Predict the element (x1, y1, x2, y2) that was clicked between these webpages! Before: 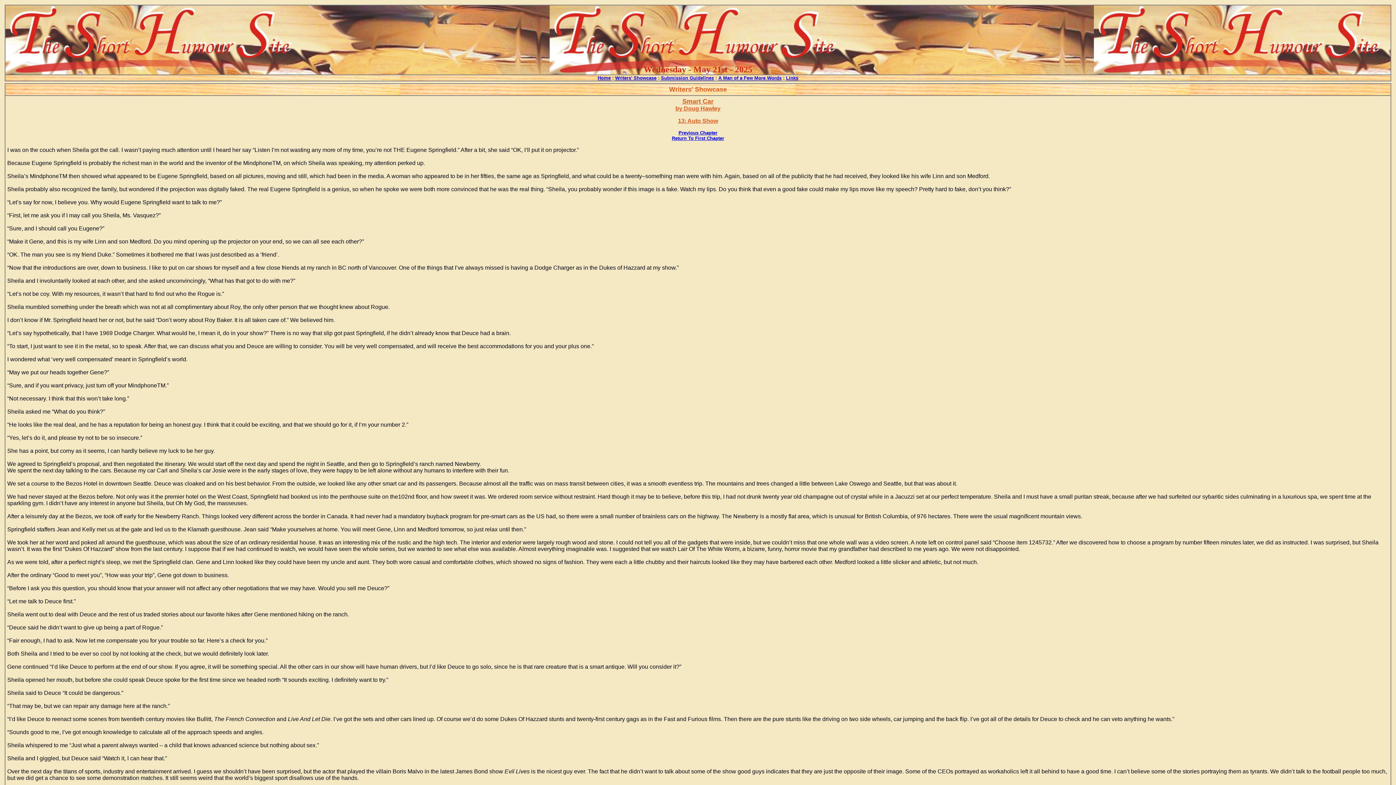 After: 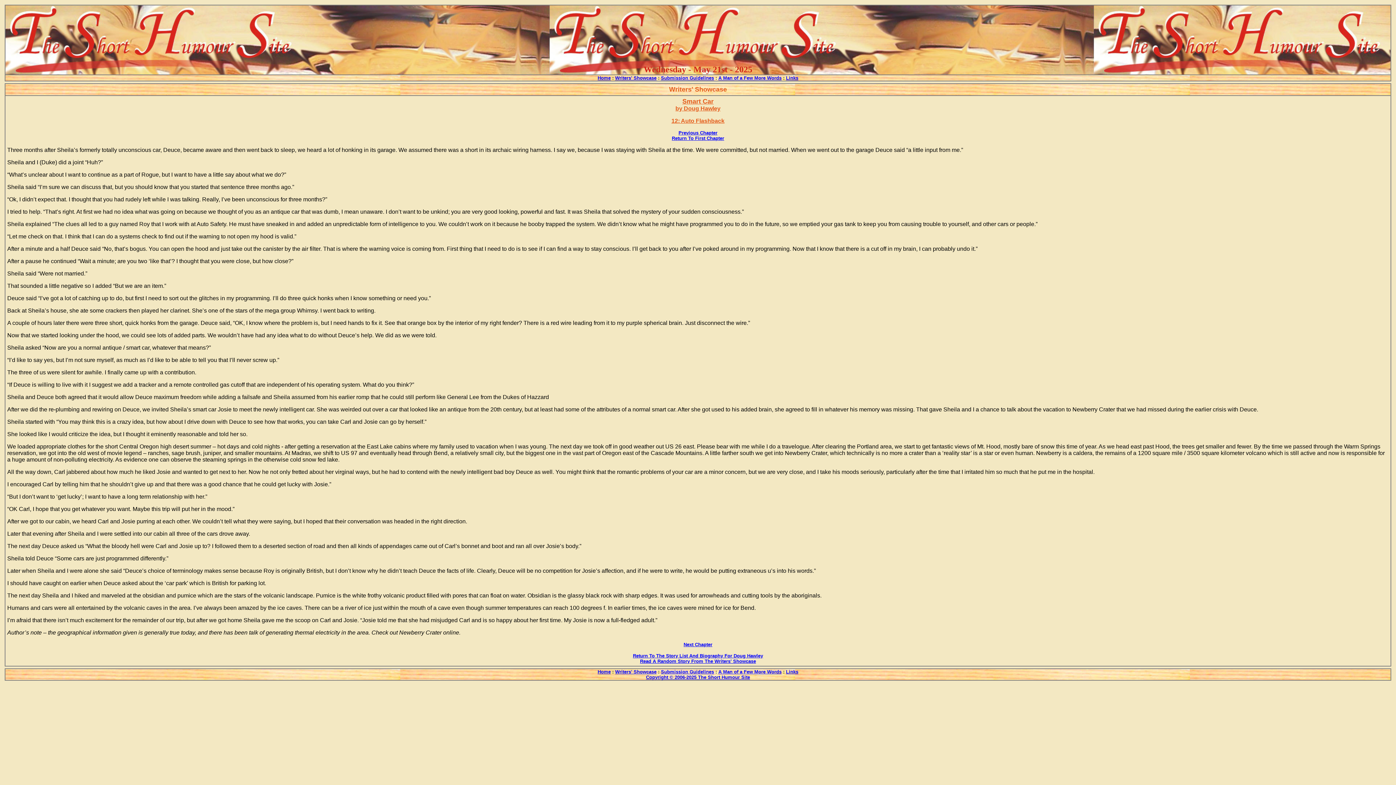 Action: bbox: (678, 129, 717, 135) label: Previous Chapter